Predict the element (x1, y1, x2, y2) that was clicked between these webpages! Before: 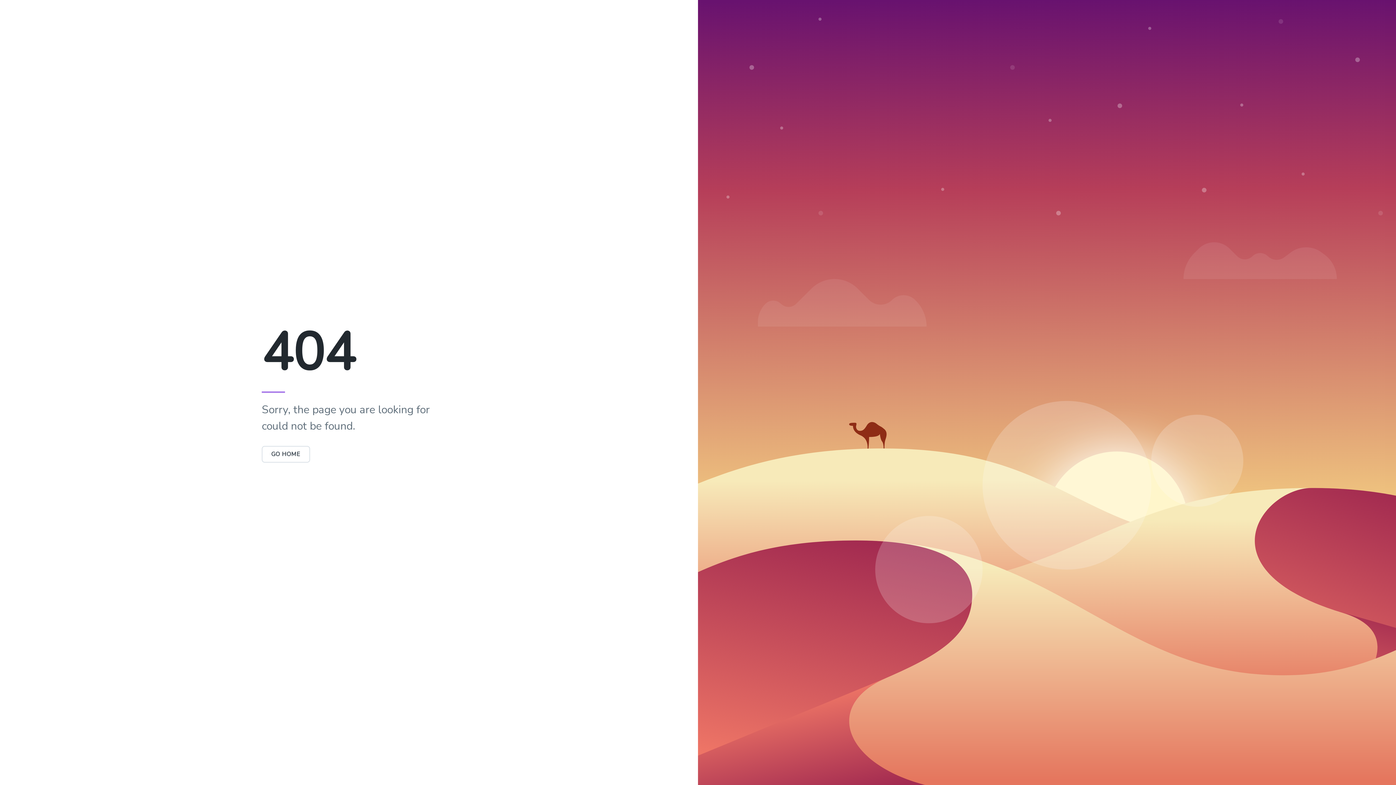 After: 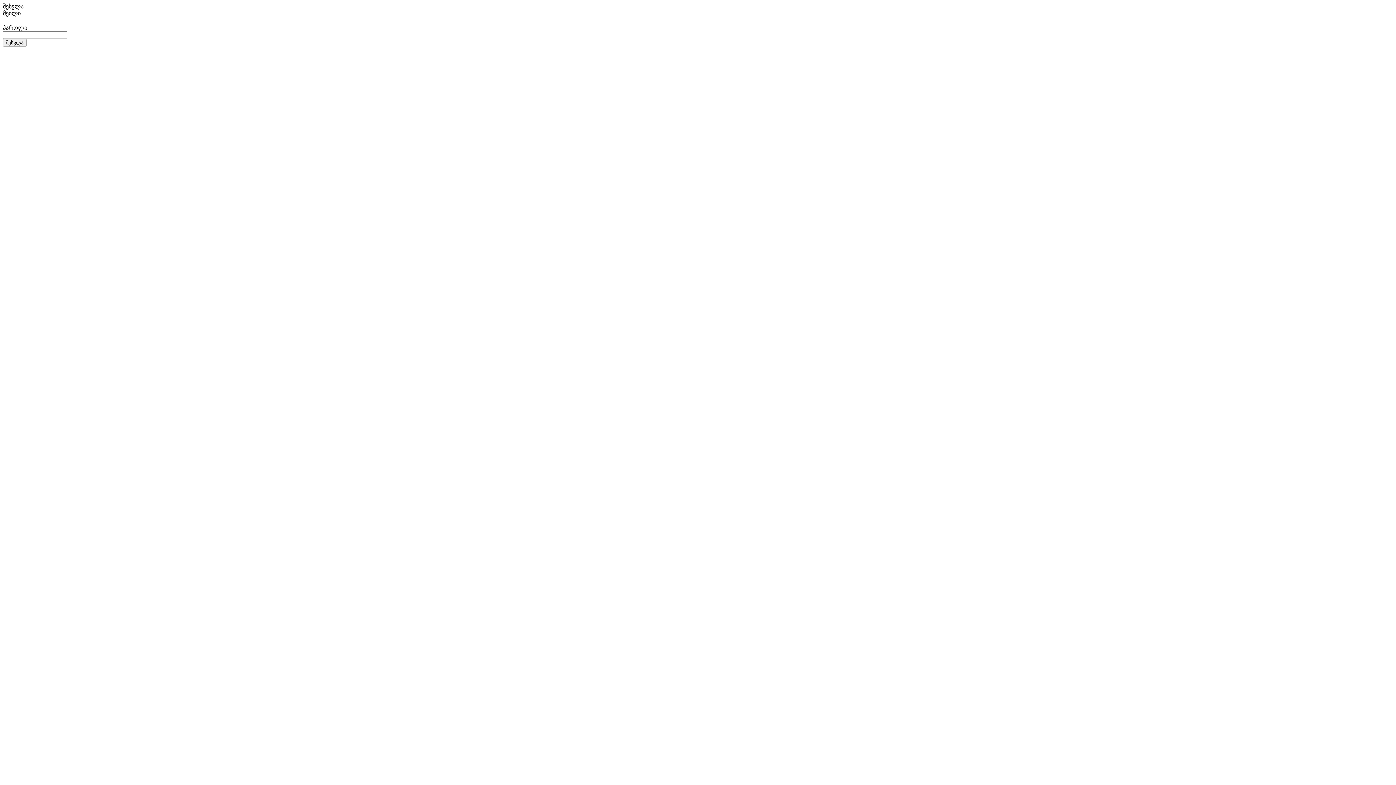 Action: bbox: (261, 450, 310, 458) label: GO HOME